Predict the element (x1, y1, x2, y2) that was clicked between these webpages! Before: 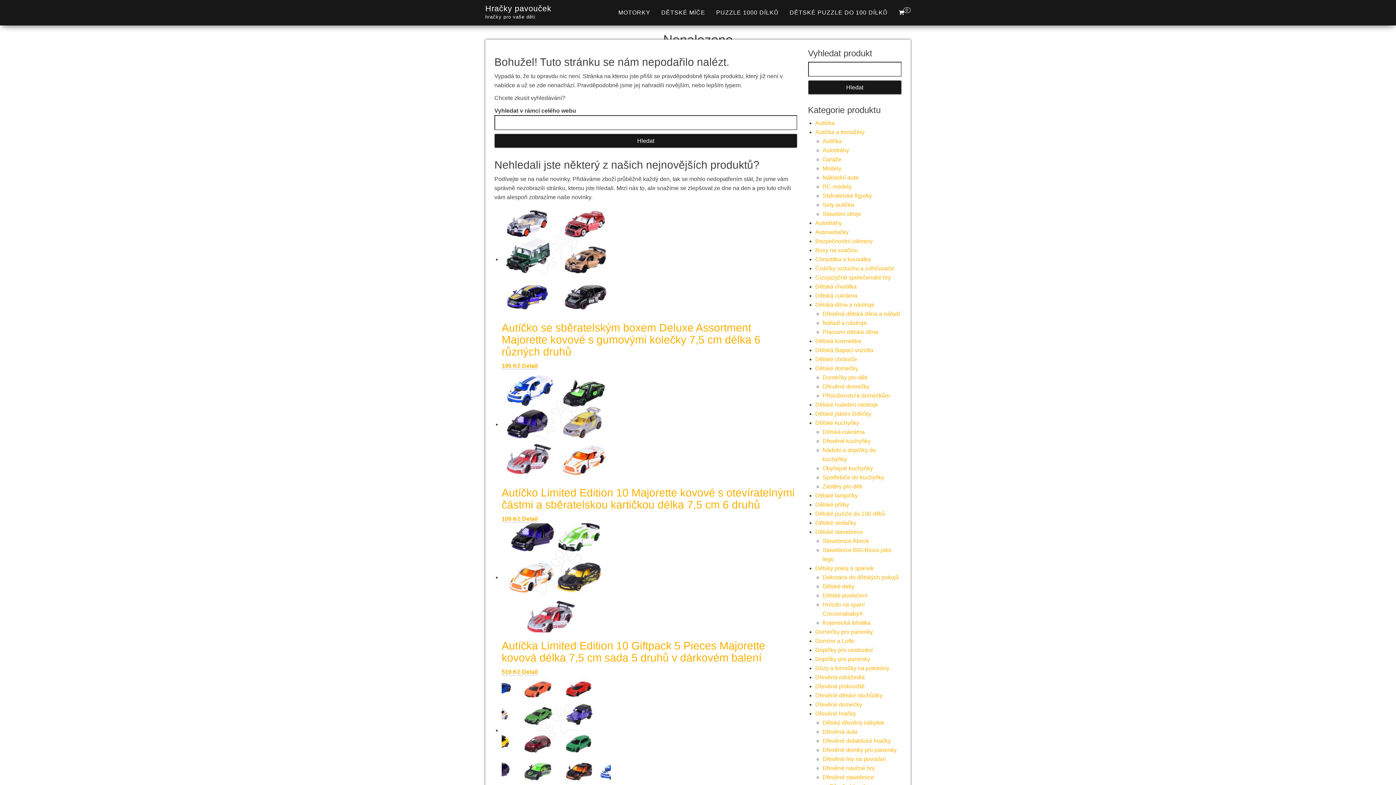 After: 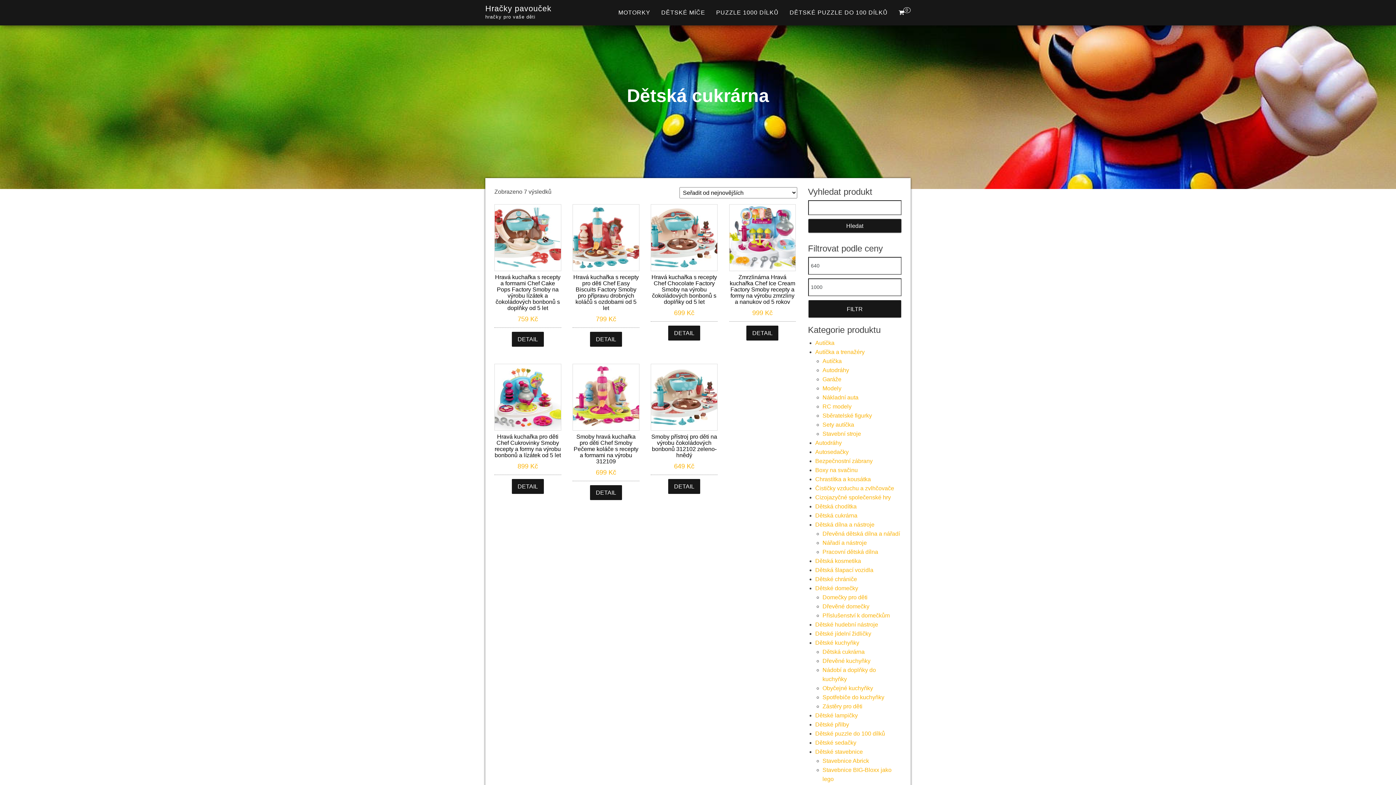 Action: label: Dětská cukrárna bbox: (815, 292, 857, 298)